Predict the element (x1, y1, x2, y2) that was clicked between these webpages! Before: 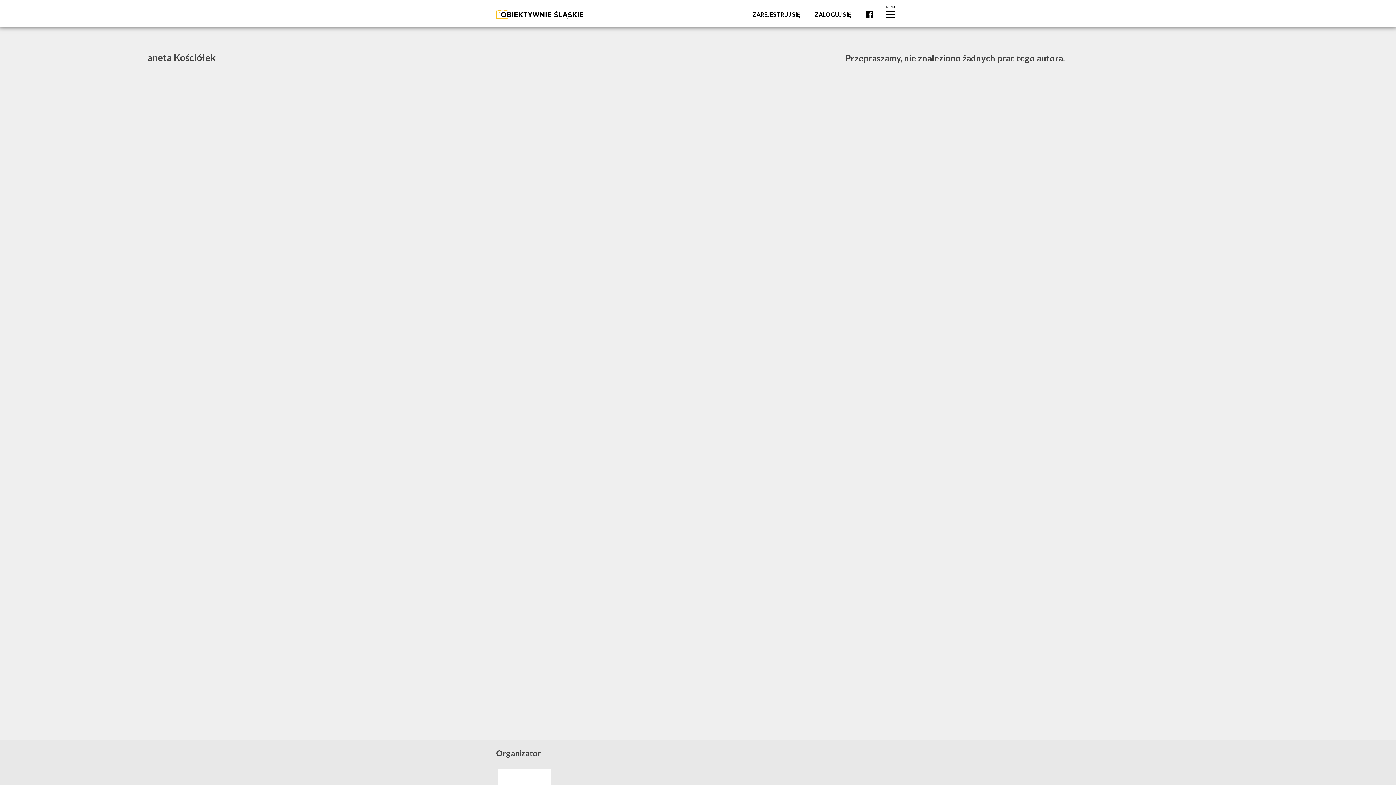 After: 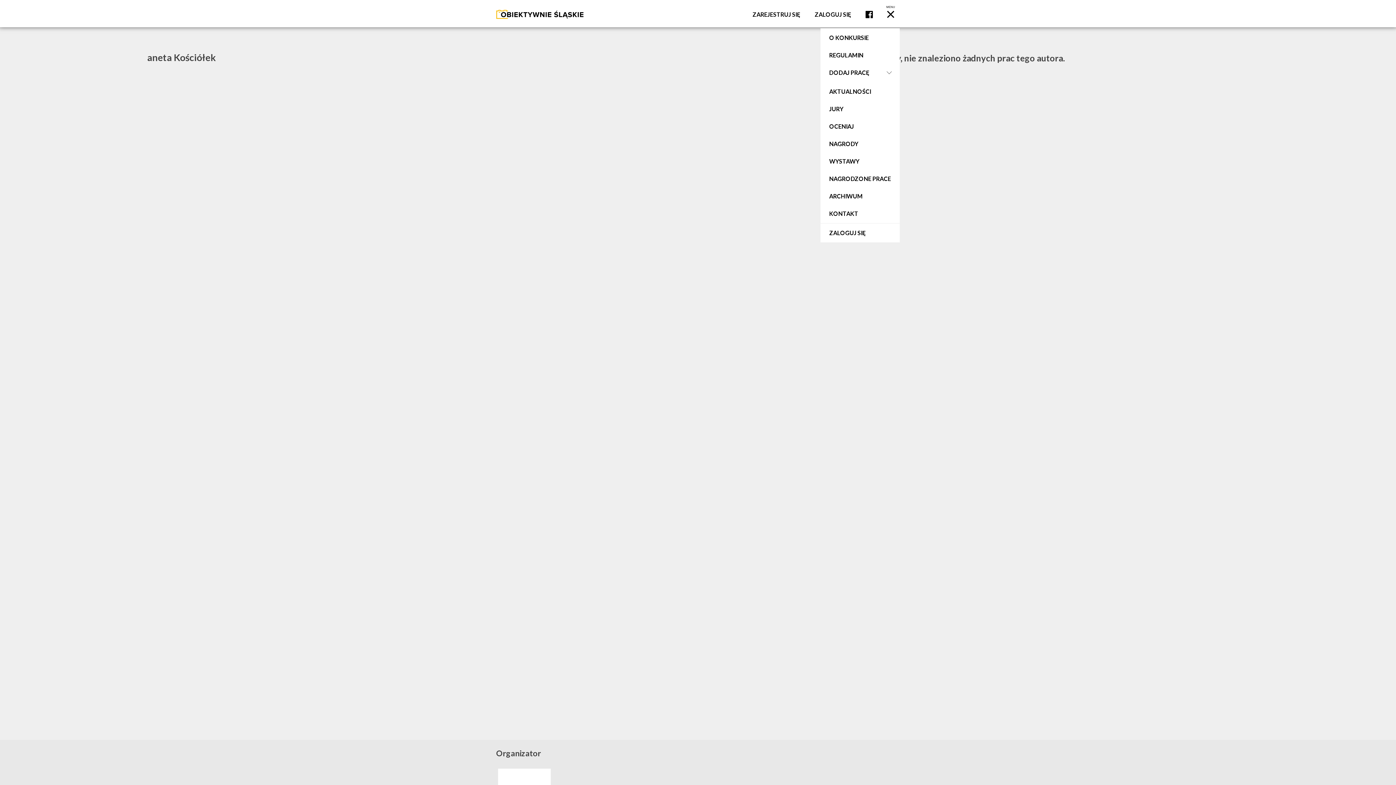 Action: label: Menu bbox: (881, 0, 900, 27)